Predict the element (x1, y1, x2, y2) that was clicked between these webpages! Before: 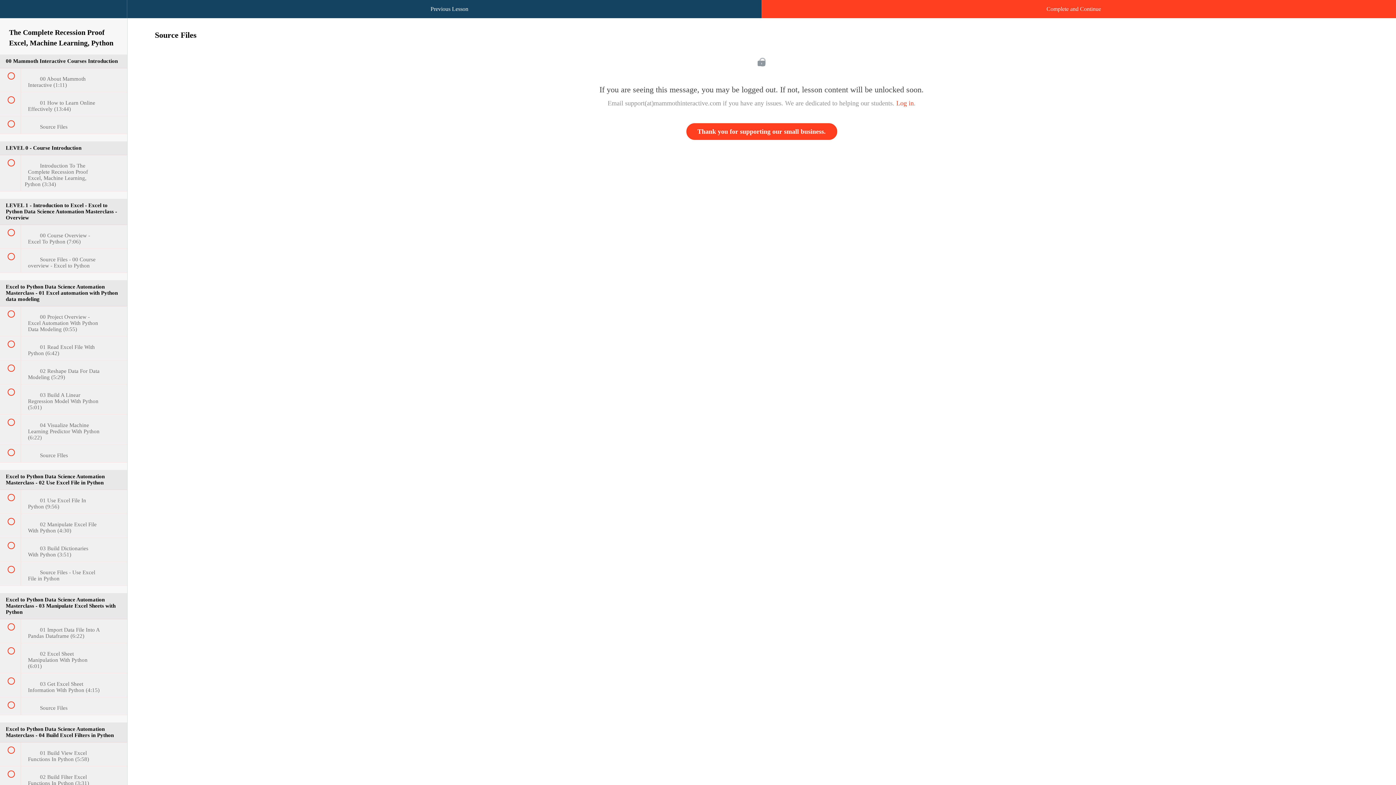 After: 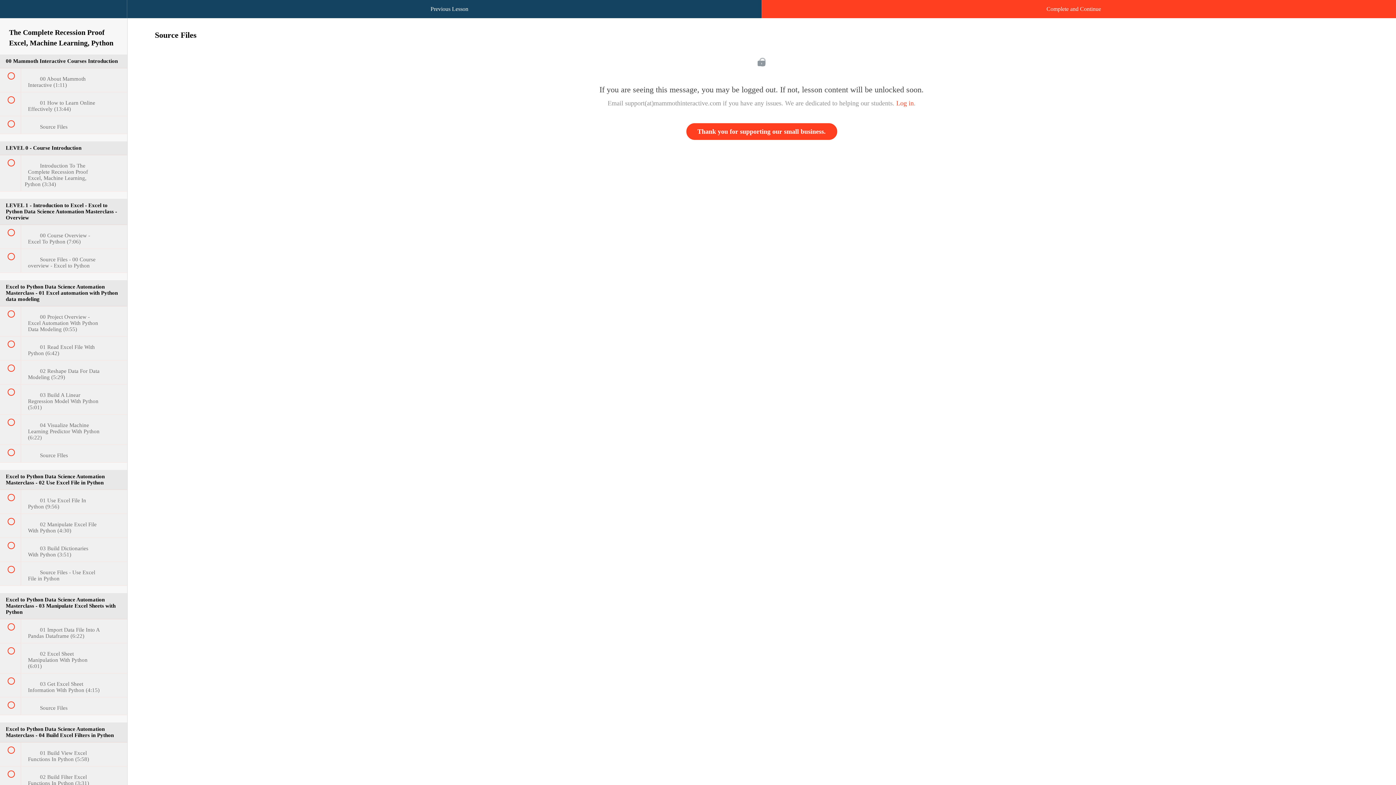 Action: bbox: (0, 697, 127, 715) label:  
 Source Files